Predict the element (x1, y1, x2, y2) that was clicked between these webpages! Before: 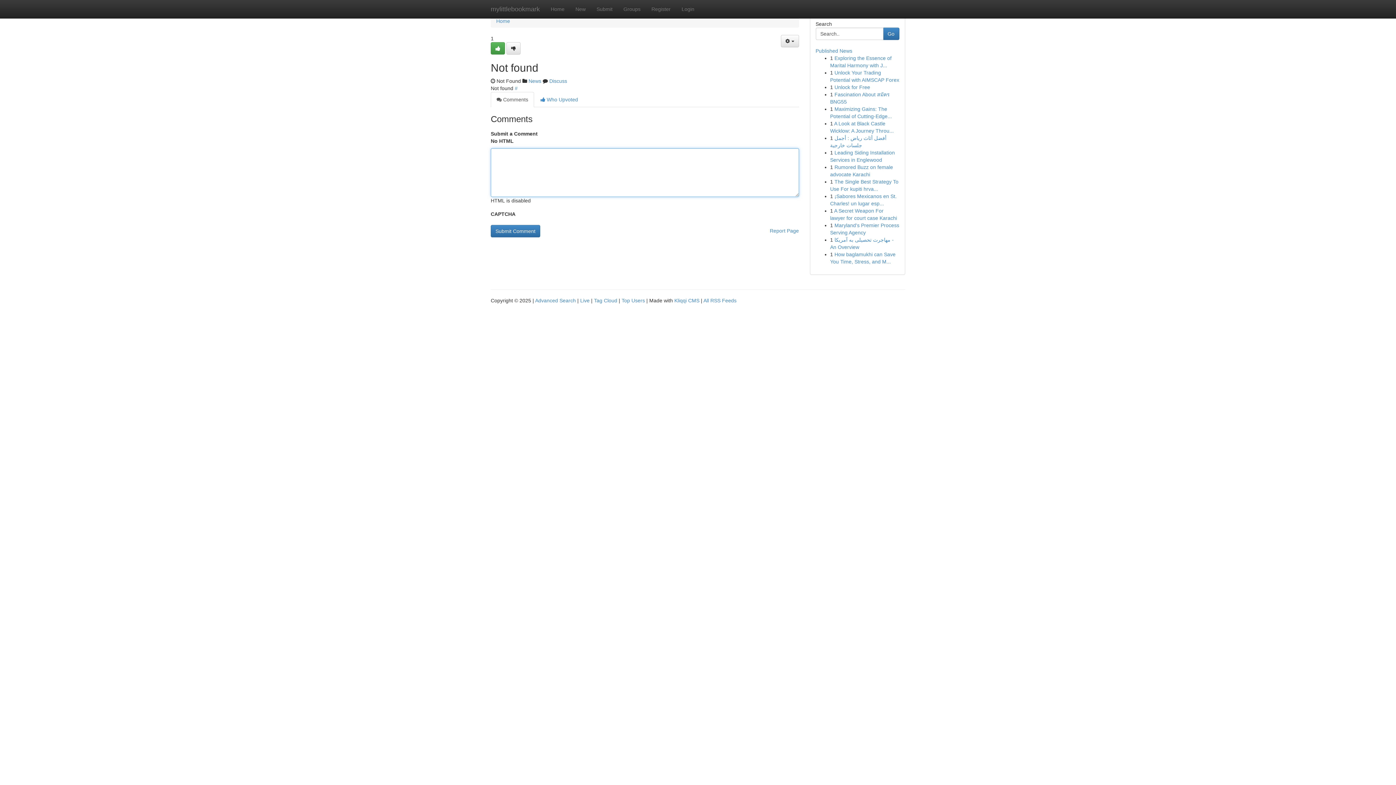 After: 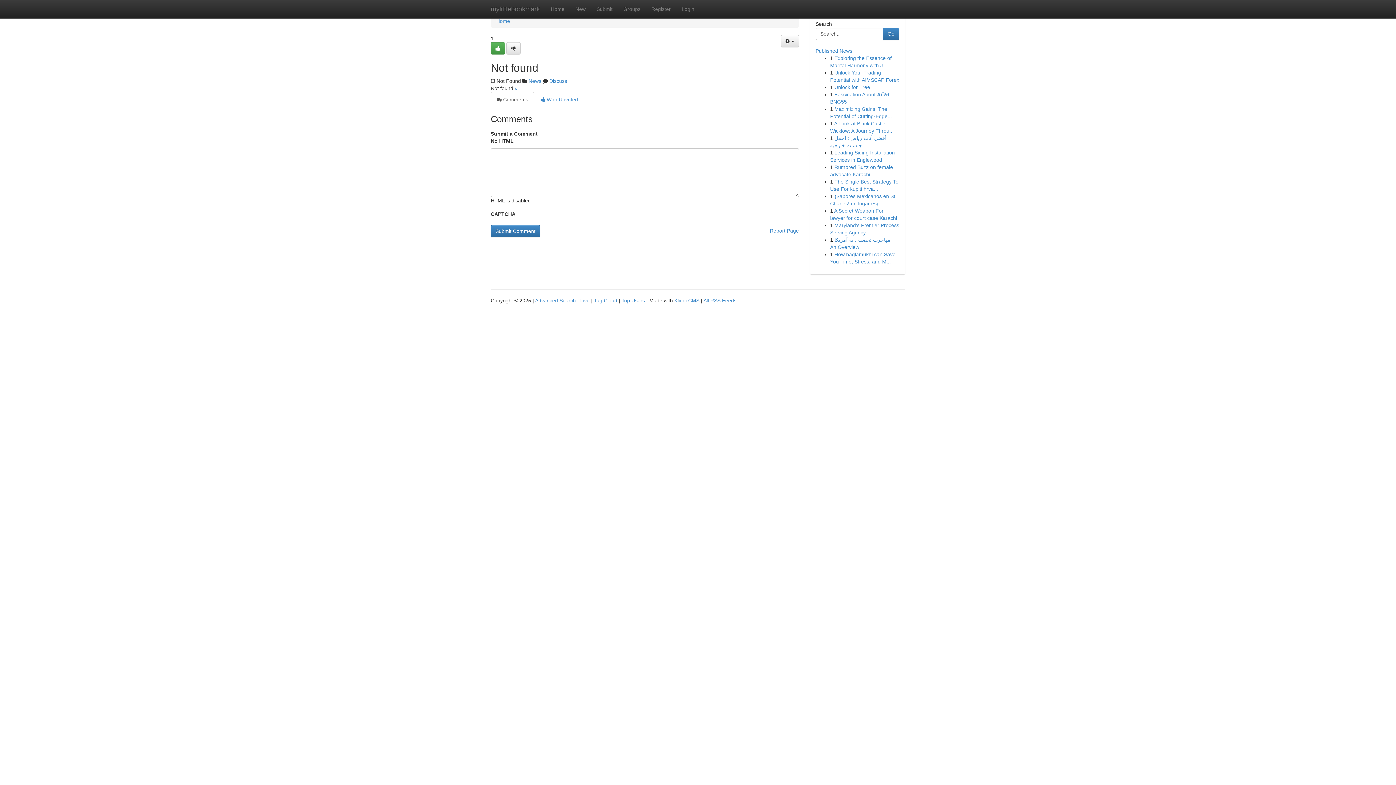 Action: label:  Comments bbox: (490, 92, 534, 107)